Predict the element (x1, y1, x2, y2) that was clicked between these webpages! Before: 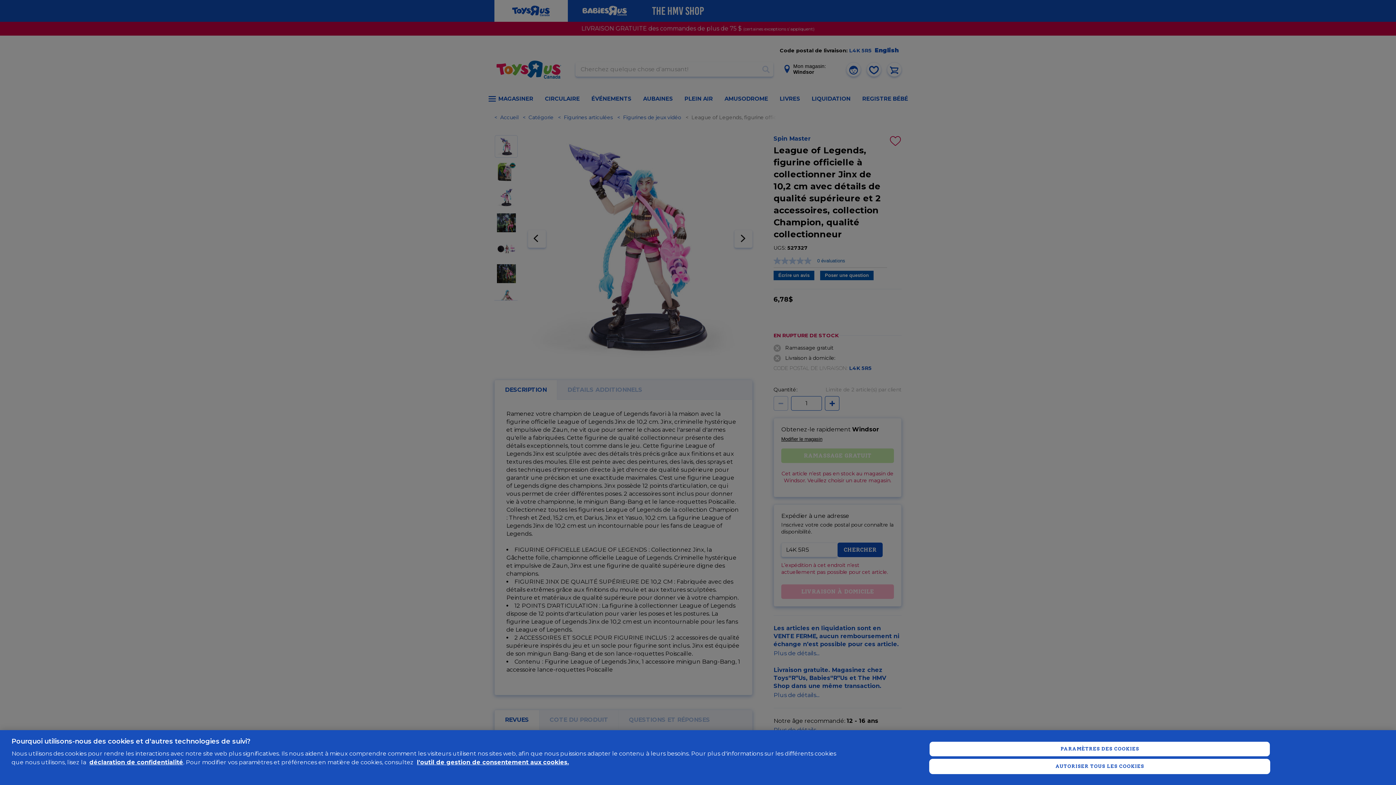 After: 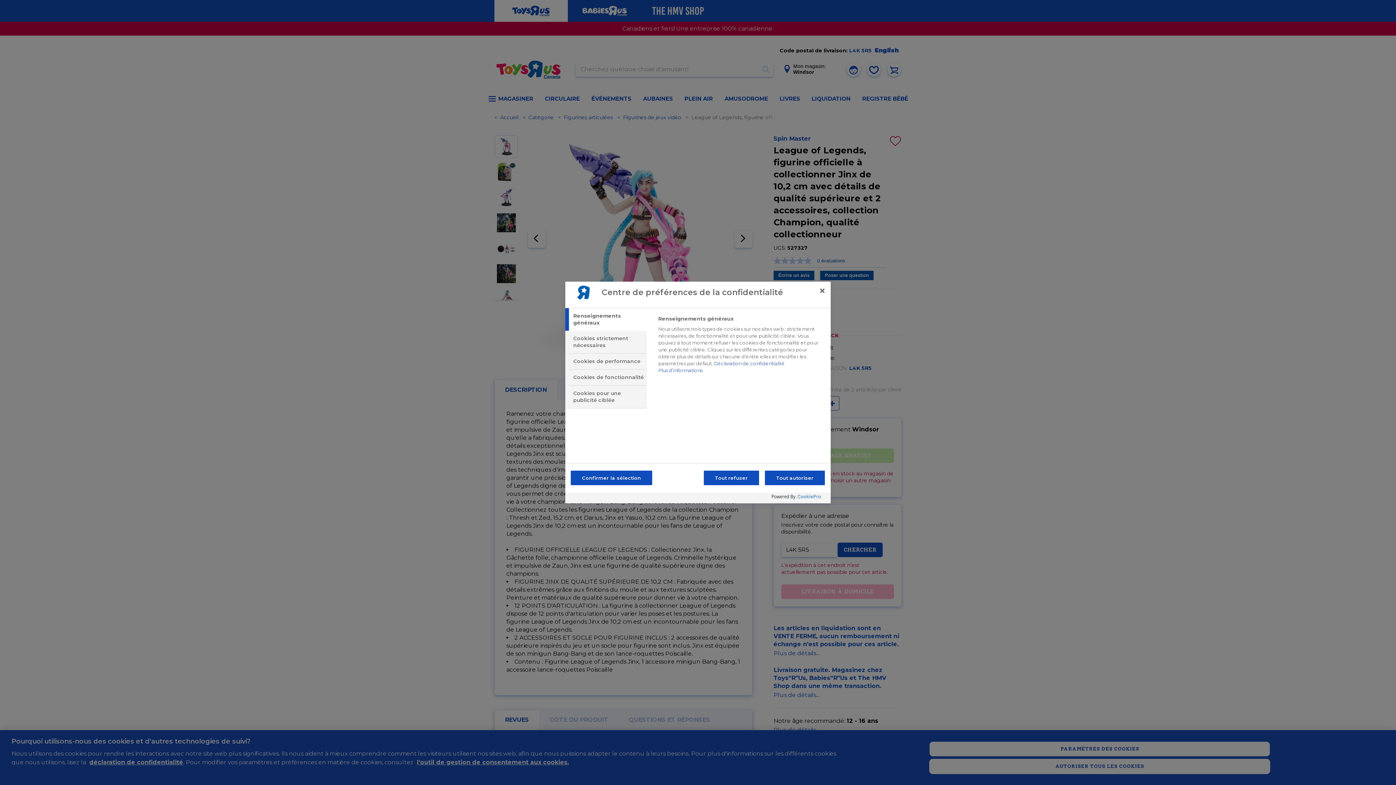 Action: bbox: (417, 759, 569, 766) label: l'outil de gestion de consentement aux cookies.